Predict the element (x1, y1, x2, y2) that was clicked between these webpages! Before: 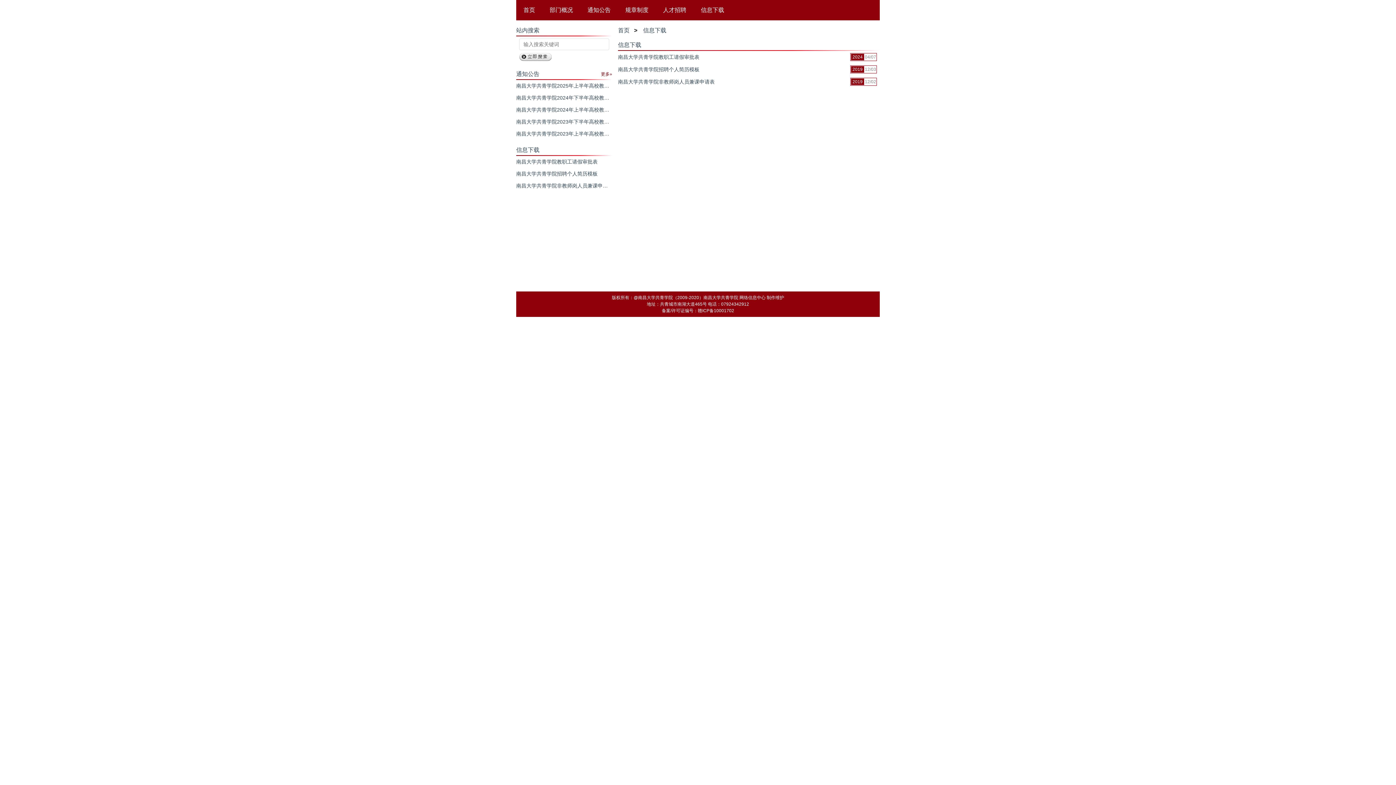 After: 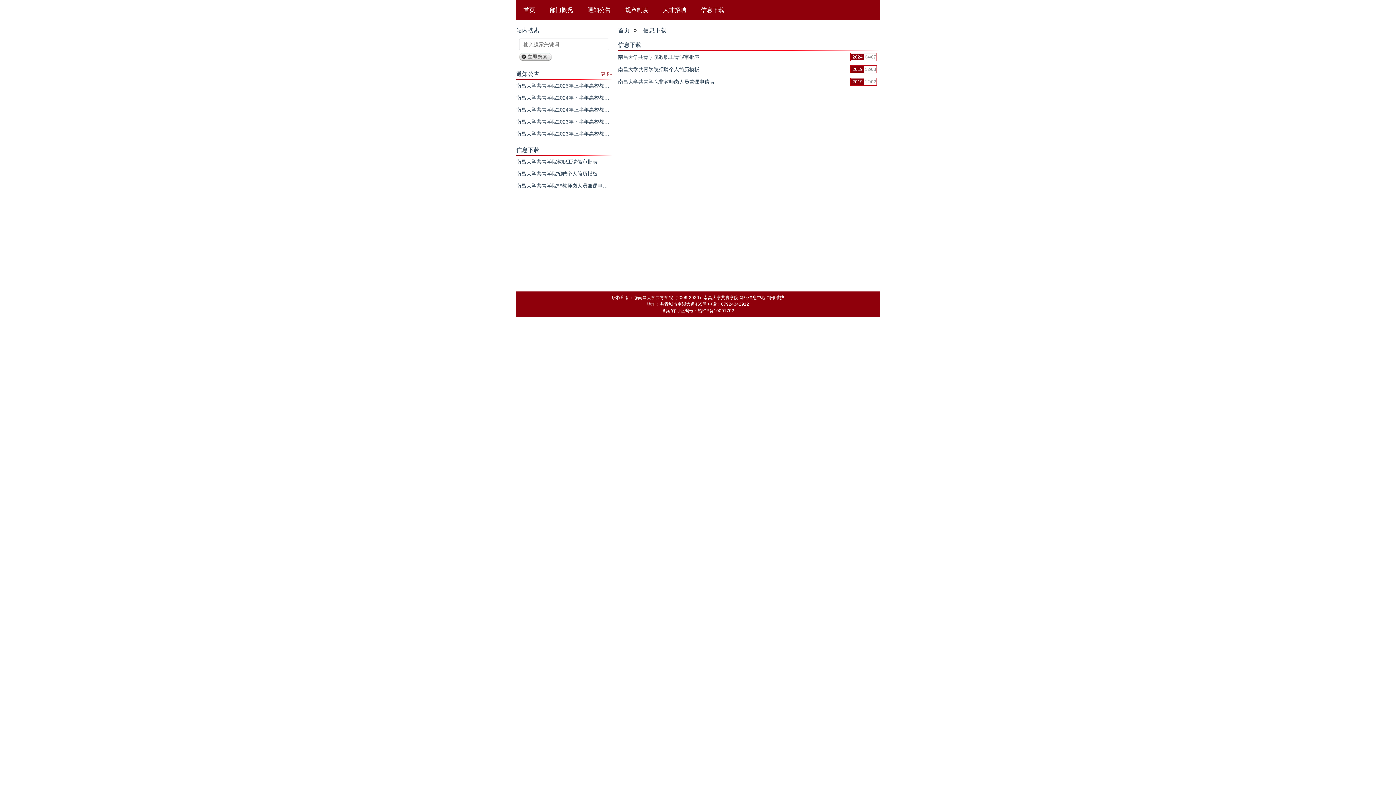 Action: bbox: (516, 26, 612, 34) label: 站内搜索